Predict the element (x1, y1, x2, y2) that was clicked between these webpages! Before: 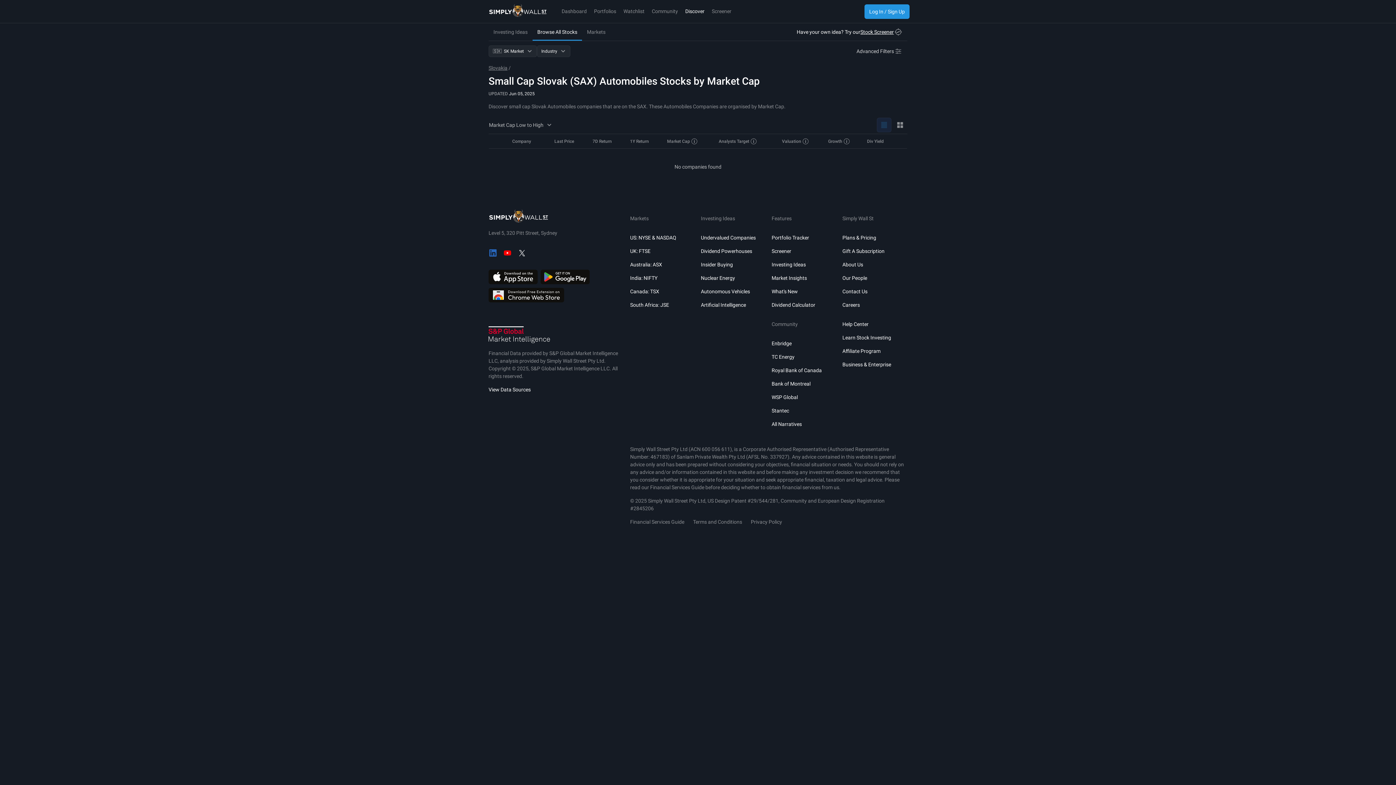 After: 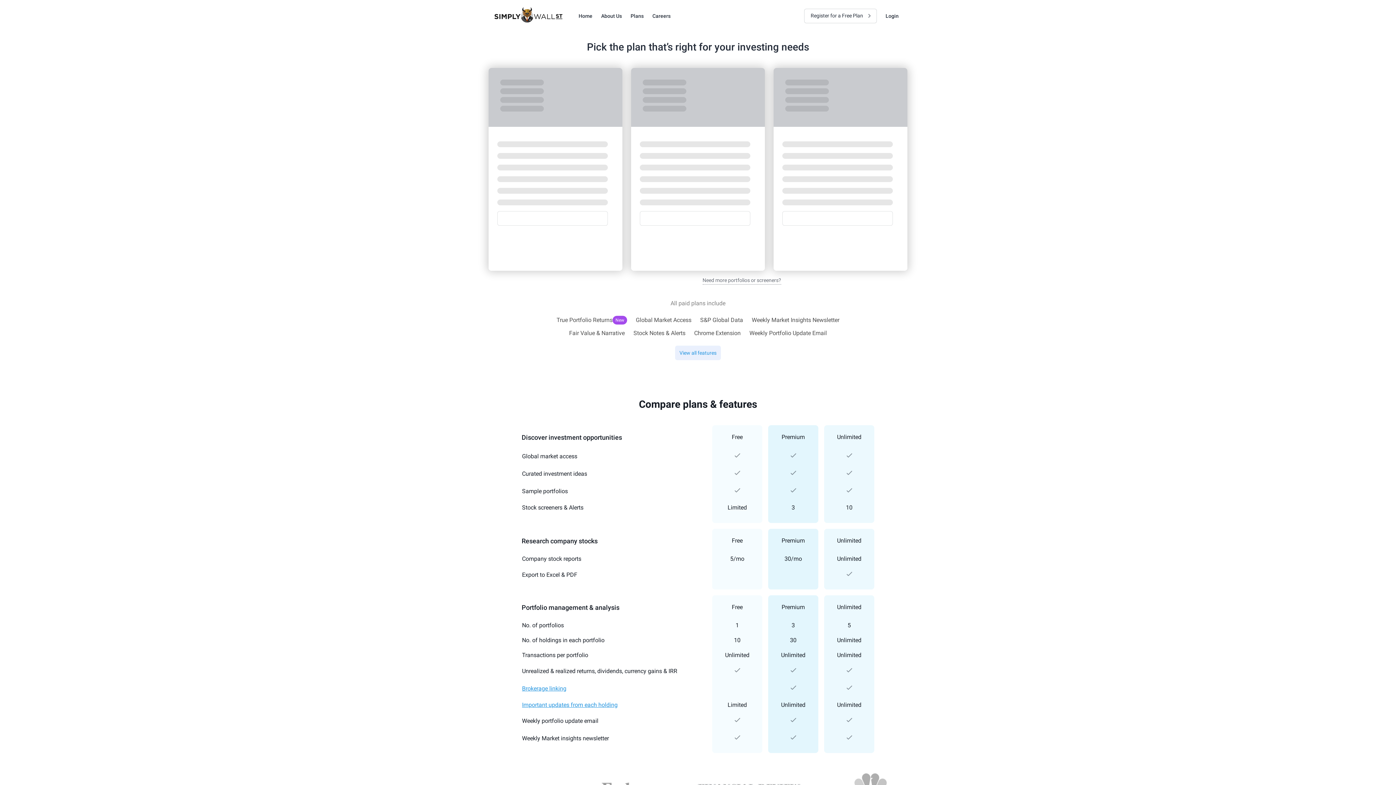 Action: bbox: (842, 234, 876, 240) label: Plans & Pricing